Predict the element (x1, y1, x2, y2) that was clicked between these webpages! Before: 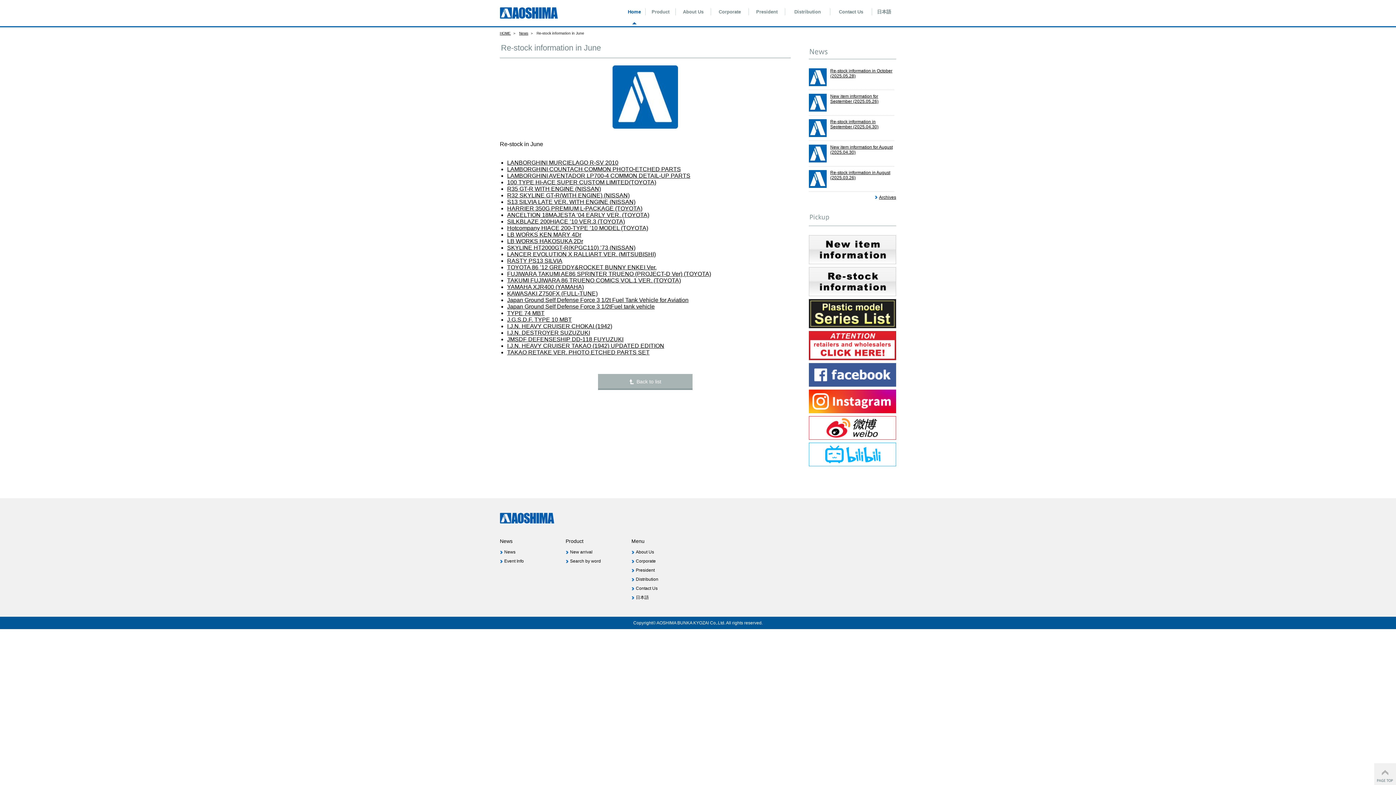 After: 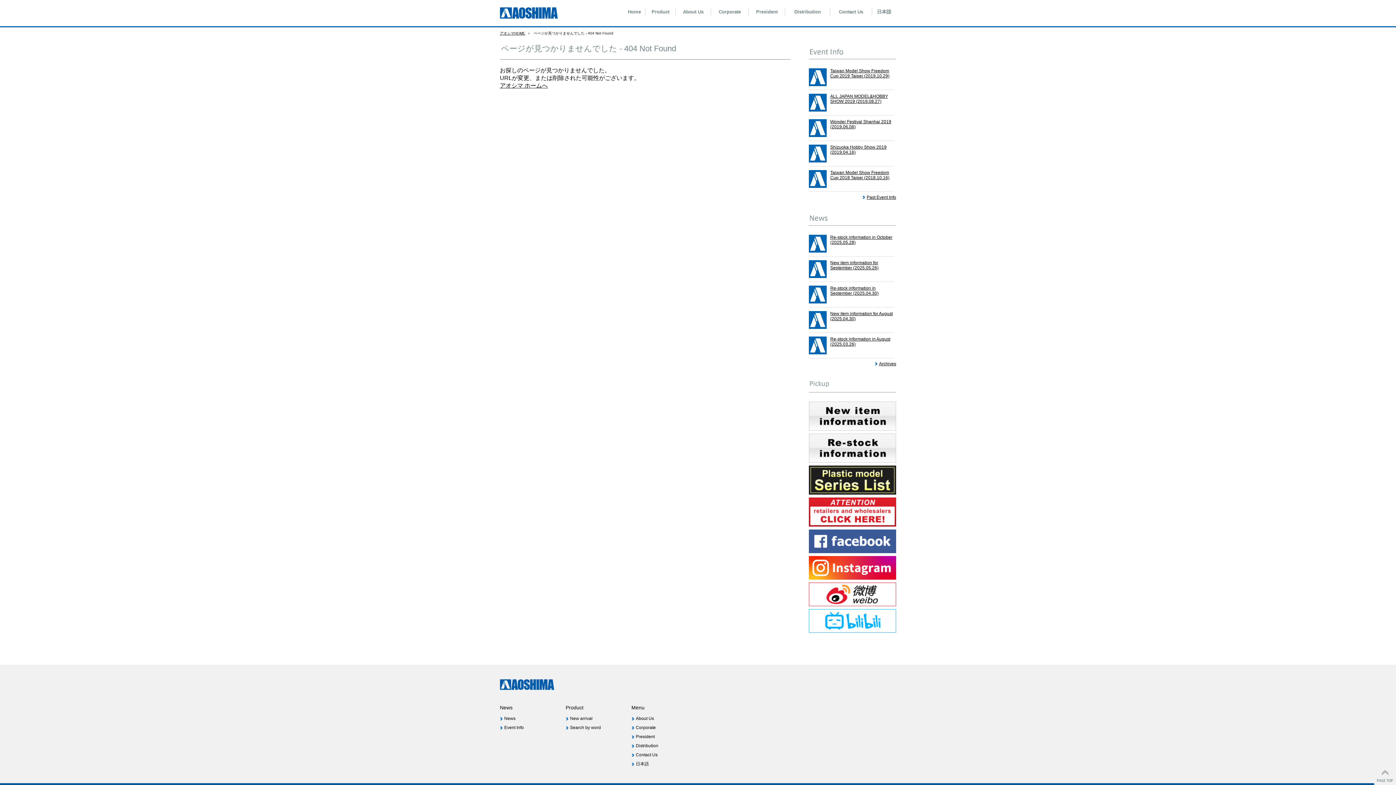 Action: bbox: (507, 205, 642, 211) label: HARRIER 350G PREMIUM L-PACKAGE (TOYOTA)